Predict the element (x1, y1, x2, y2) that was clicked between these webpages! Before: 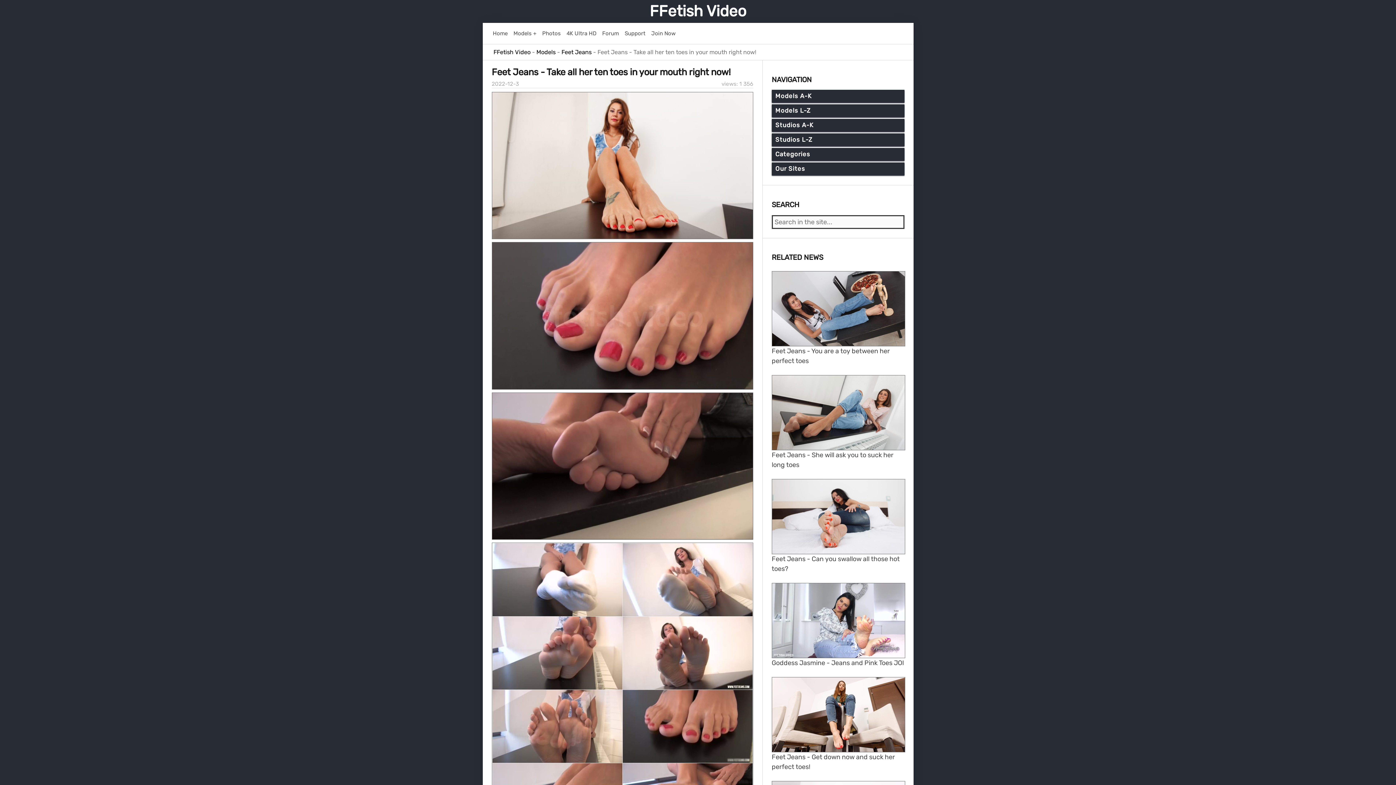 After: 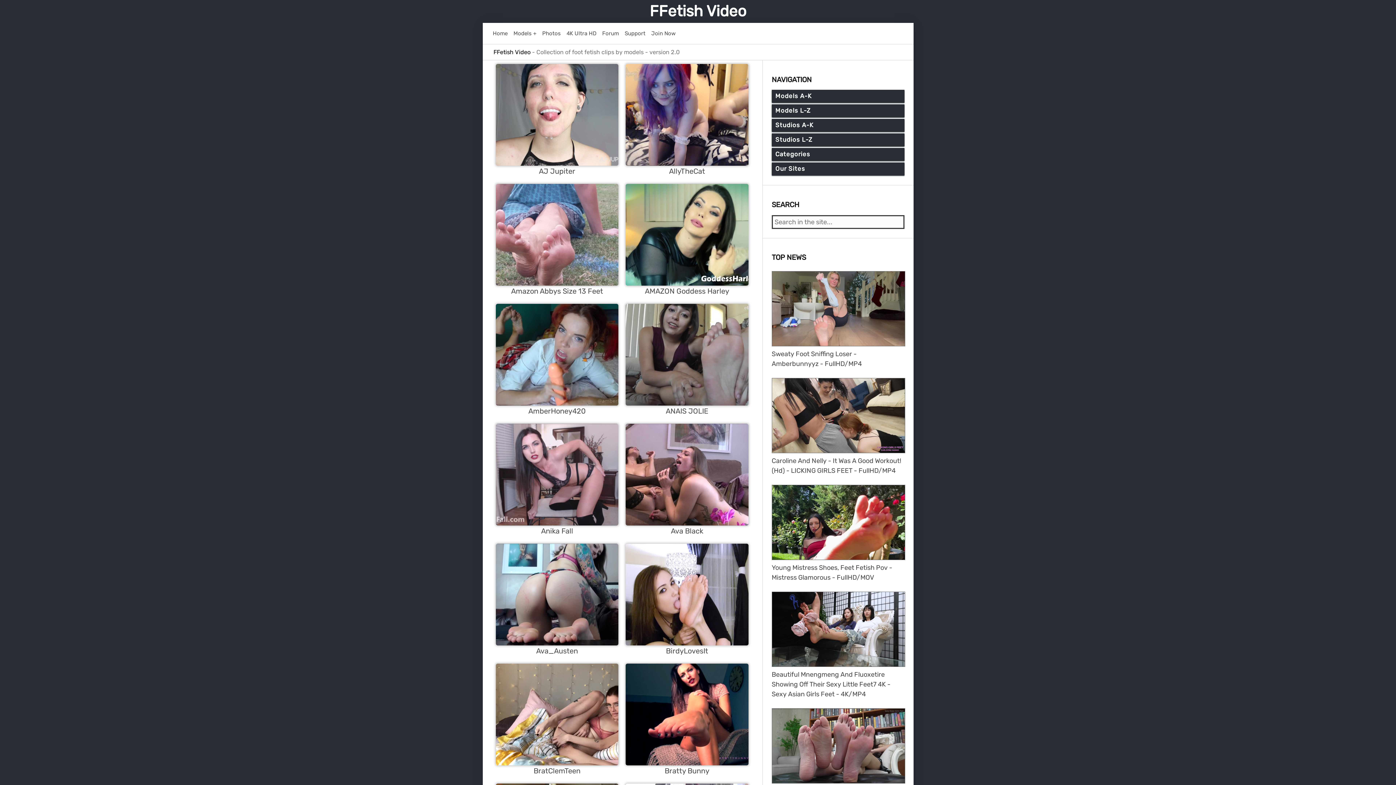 Action: bbox: (513, 29, 536, 37) label: Models +